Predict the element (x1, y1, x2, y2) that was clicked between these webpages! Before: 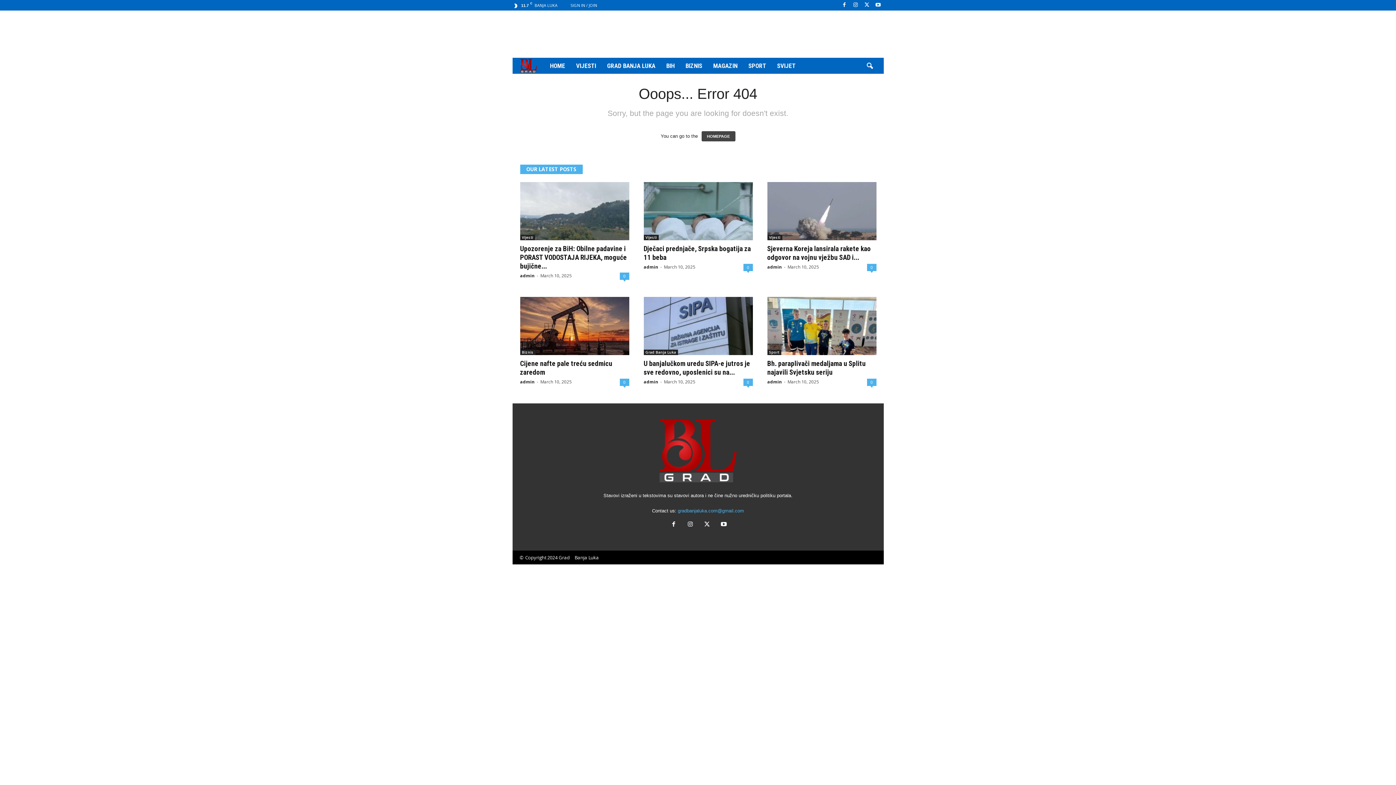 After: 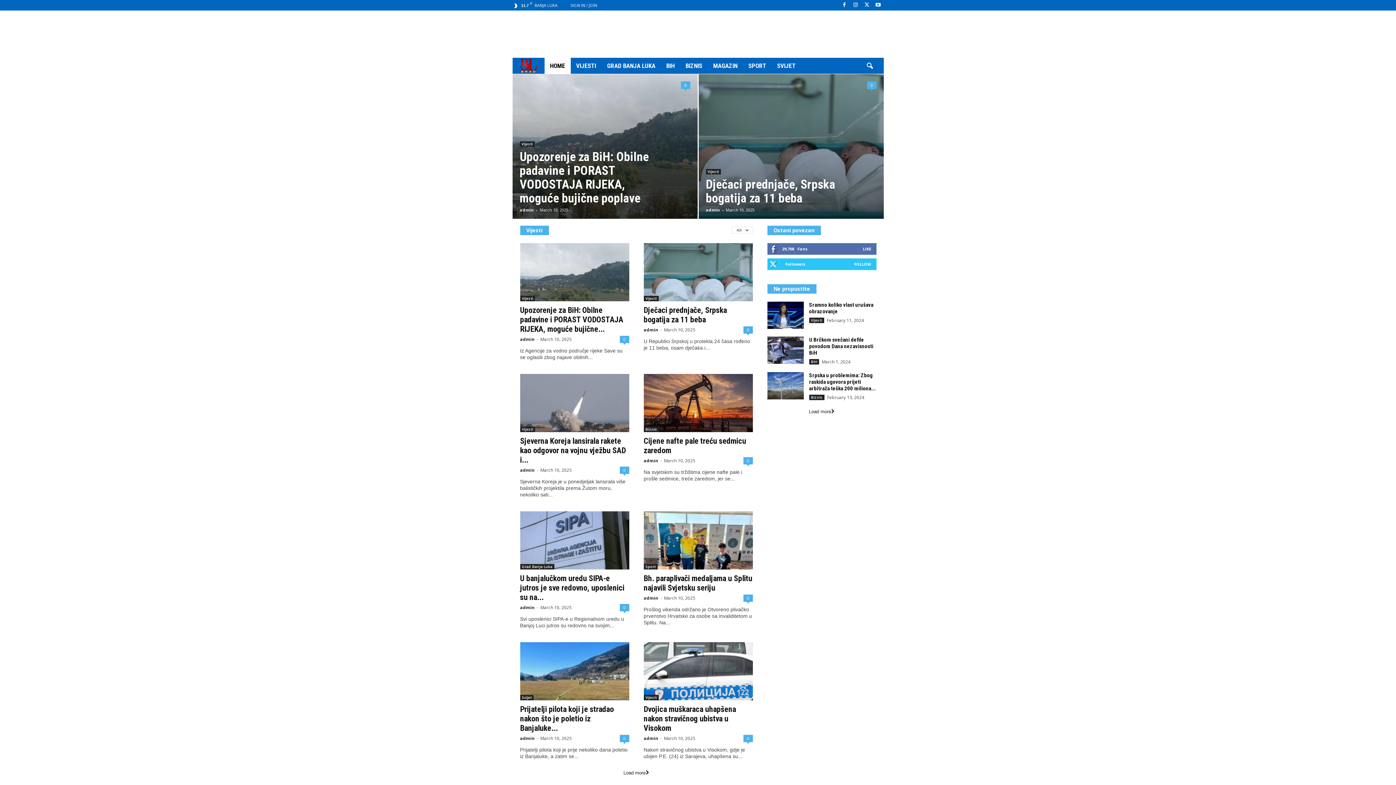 Action: bbox: (519, 419, 876, 482)